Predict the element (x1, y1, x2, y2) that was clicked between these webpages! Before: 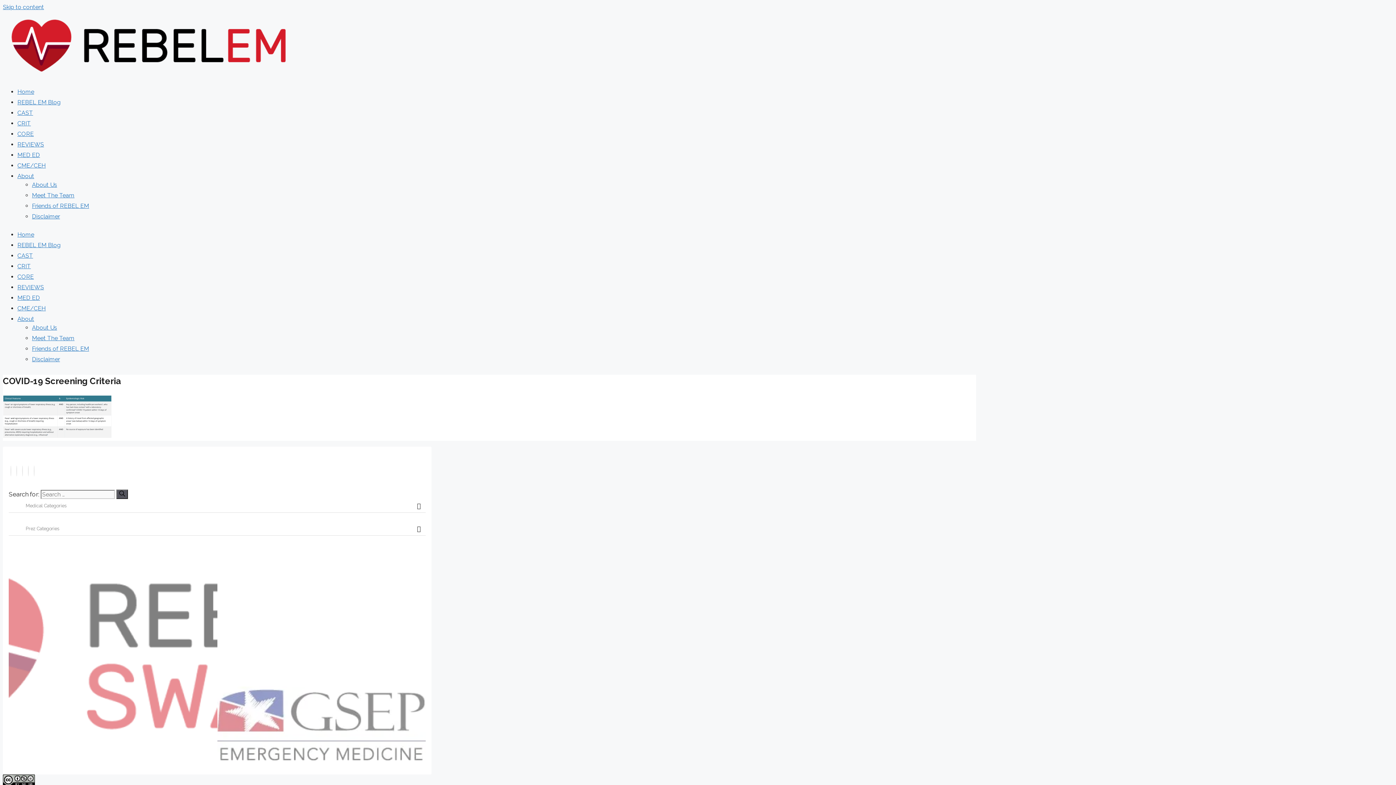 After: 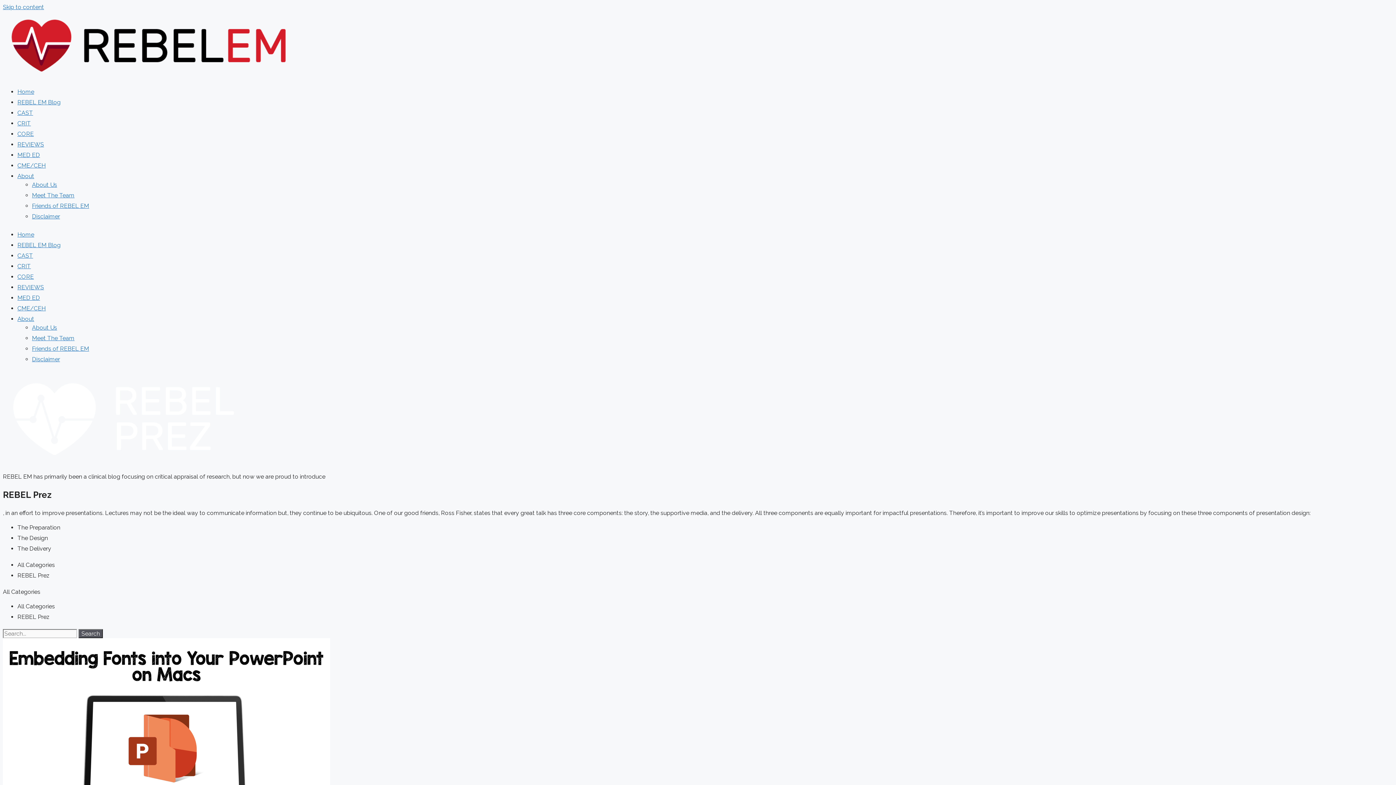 Action: bbox: (17, 294, 40, 301) label: MED ED